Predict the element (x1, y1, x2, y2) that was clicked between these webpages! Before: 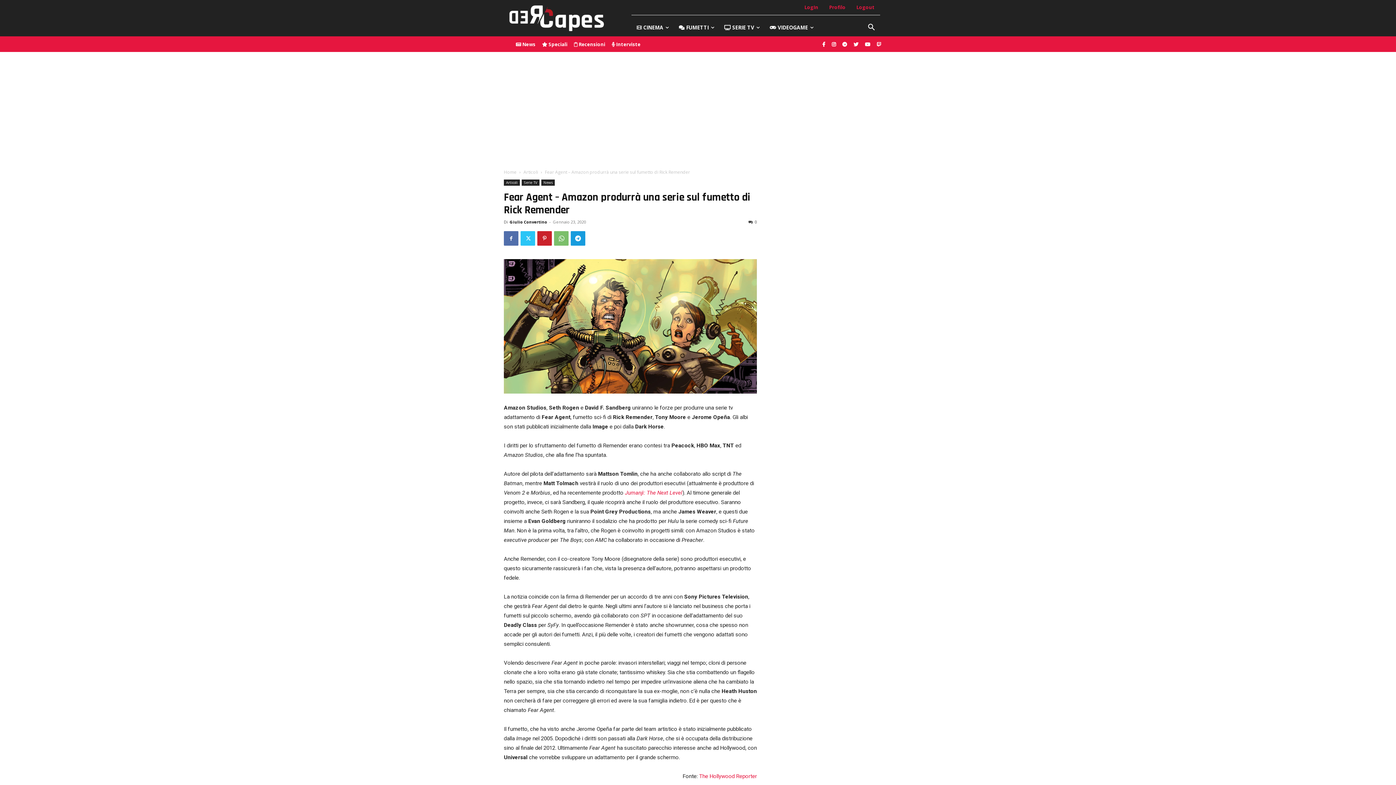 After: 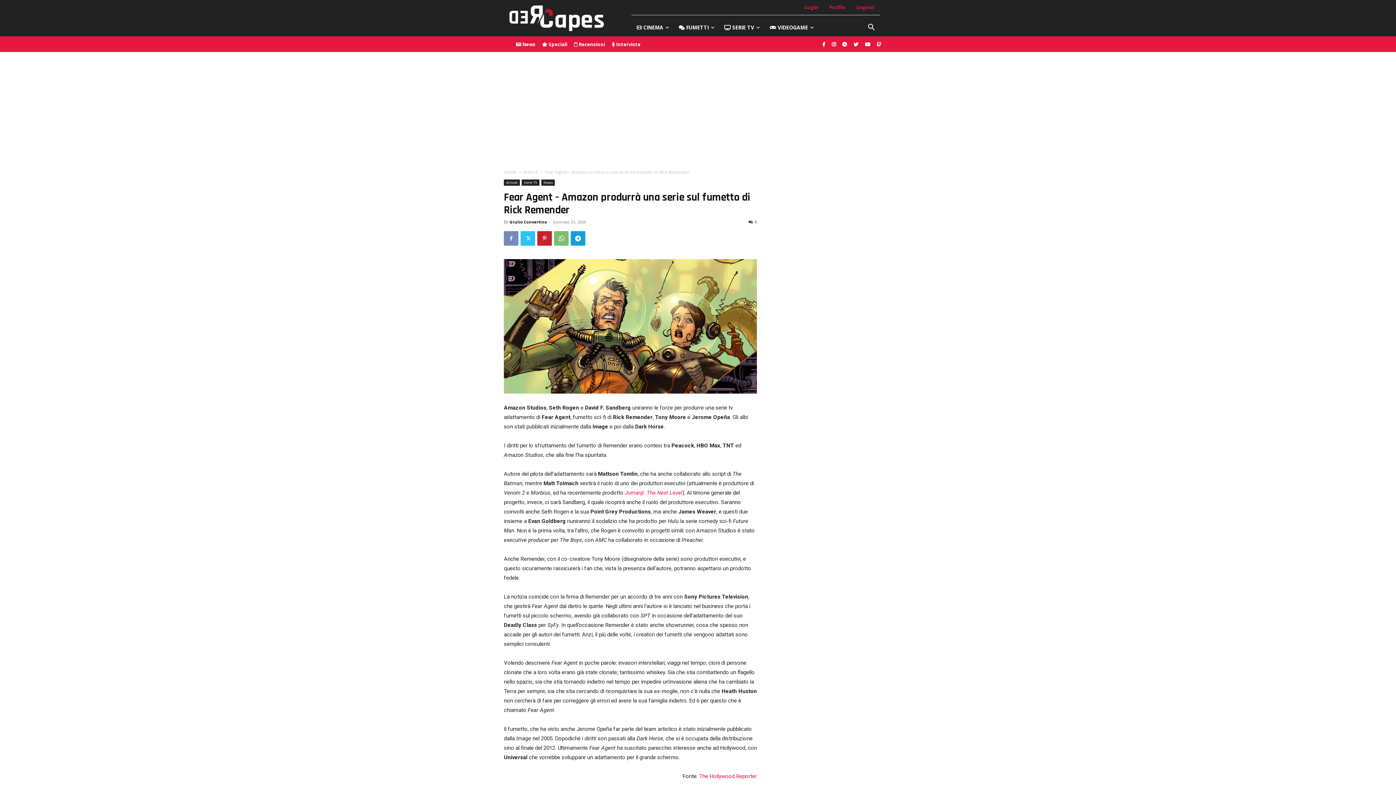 Action: bbox: (504, 231, 518, 245)